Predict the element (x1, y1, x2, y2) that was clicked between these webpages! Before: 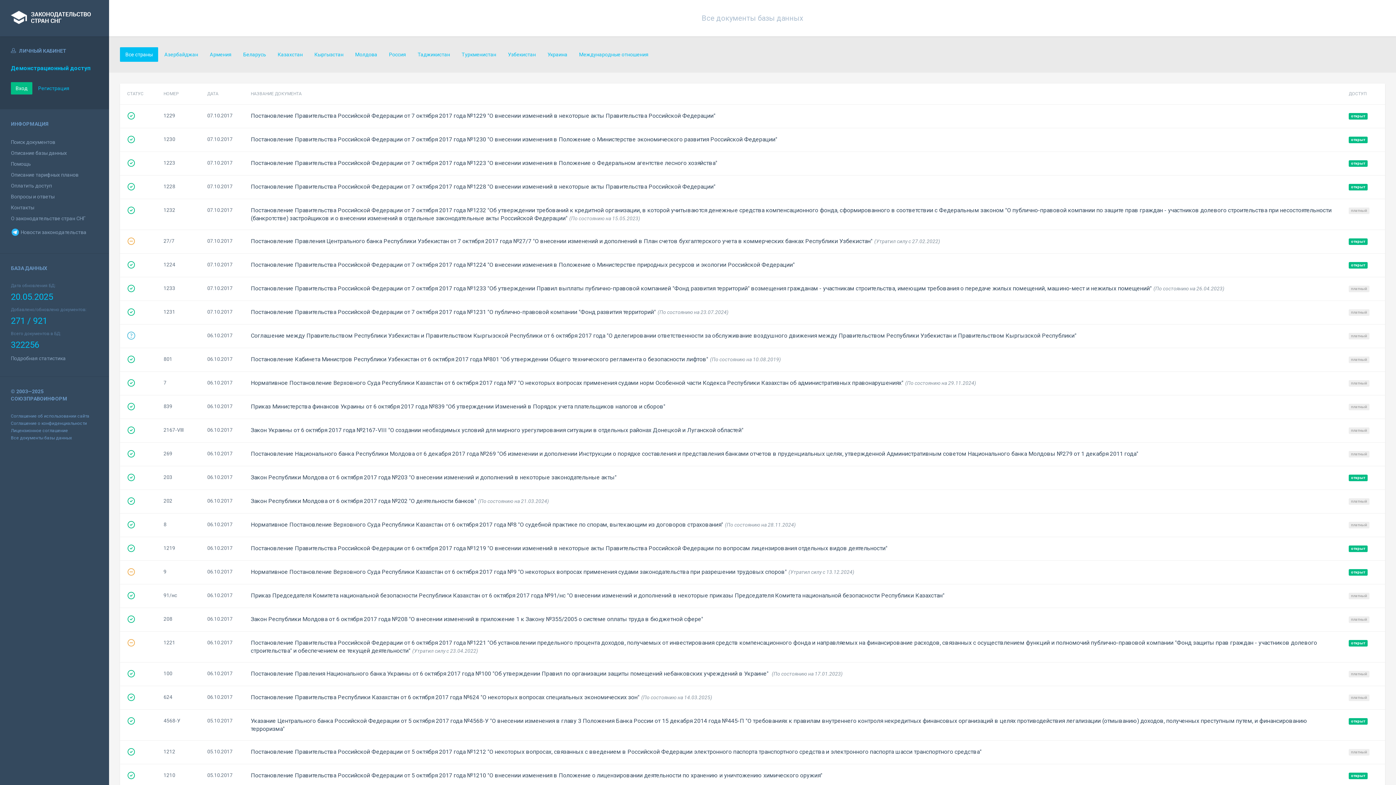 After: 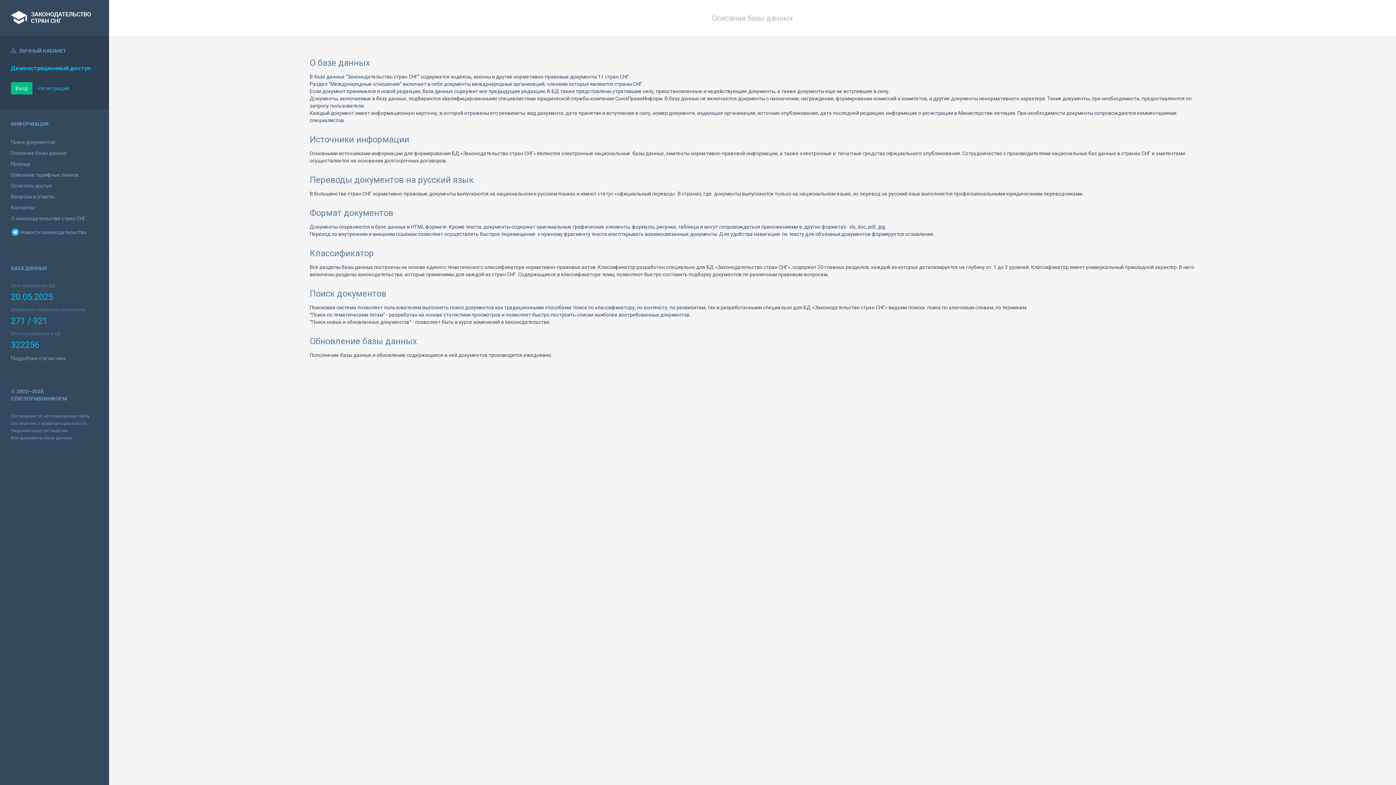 Action: label: Описание базы данных bbox: (10, 150, 66, 156)